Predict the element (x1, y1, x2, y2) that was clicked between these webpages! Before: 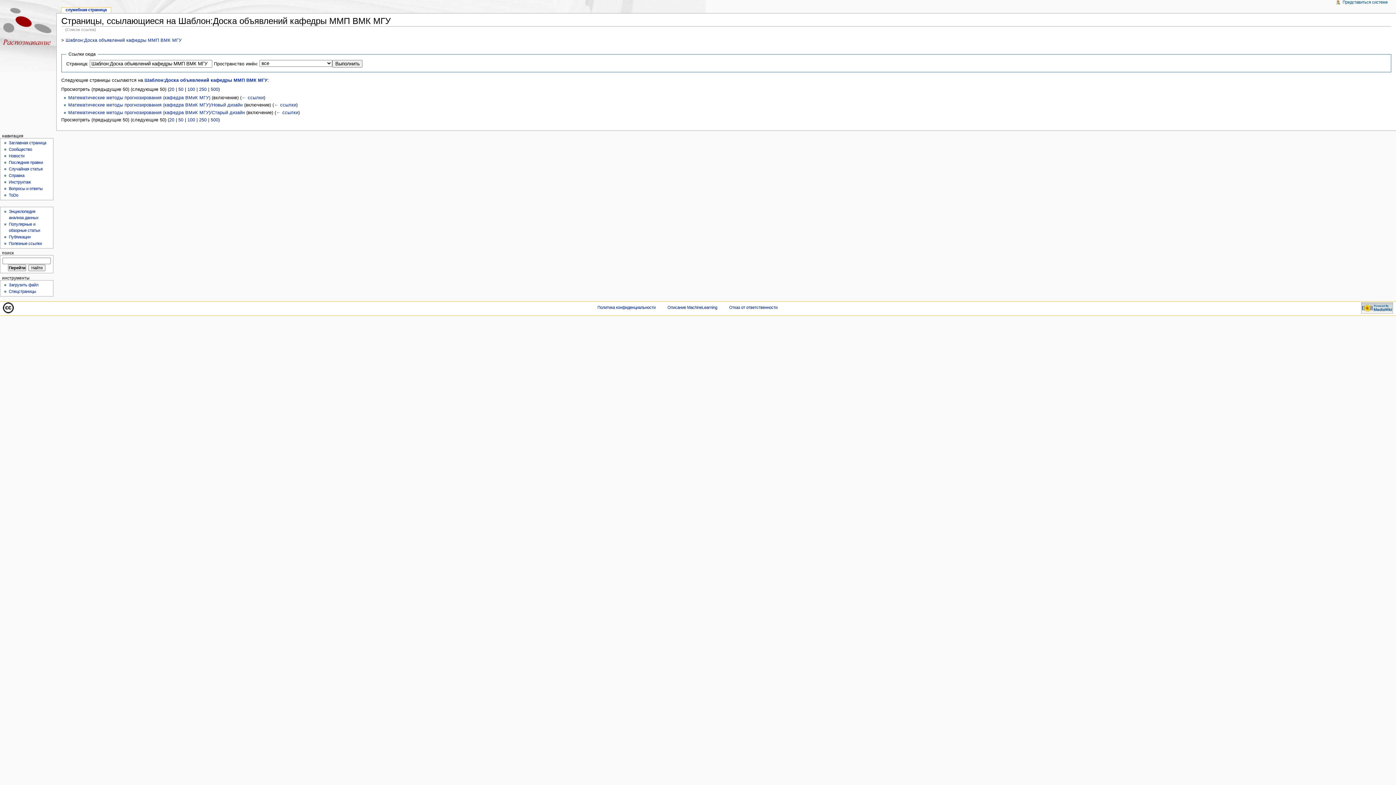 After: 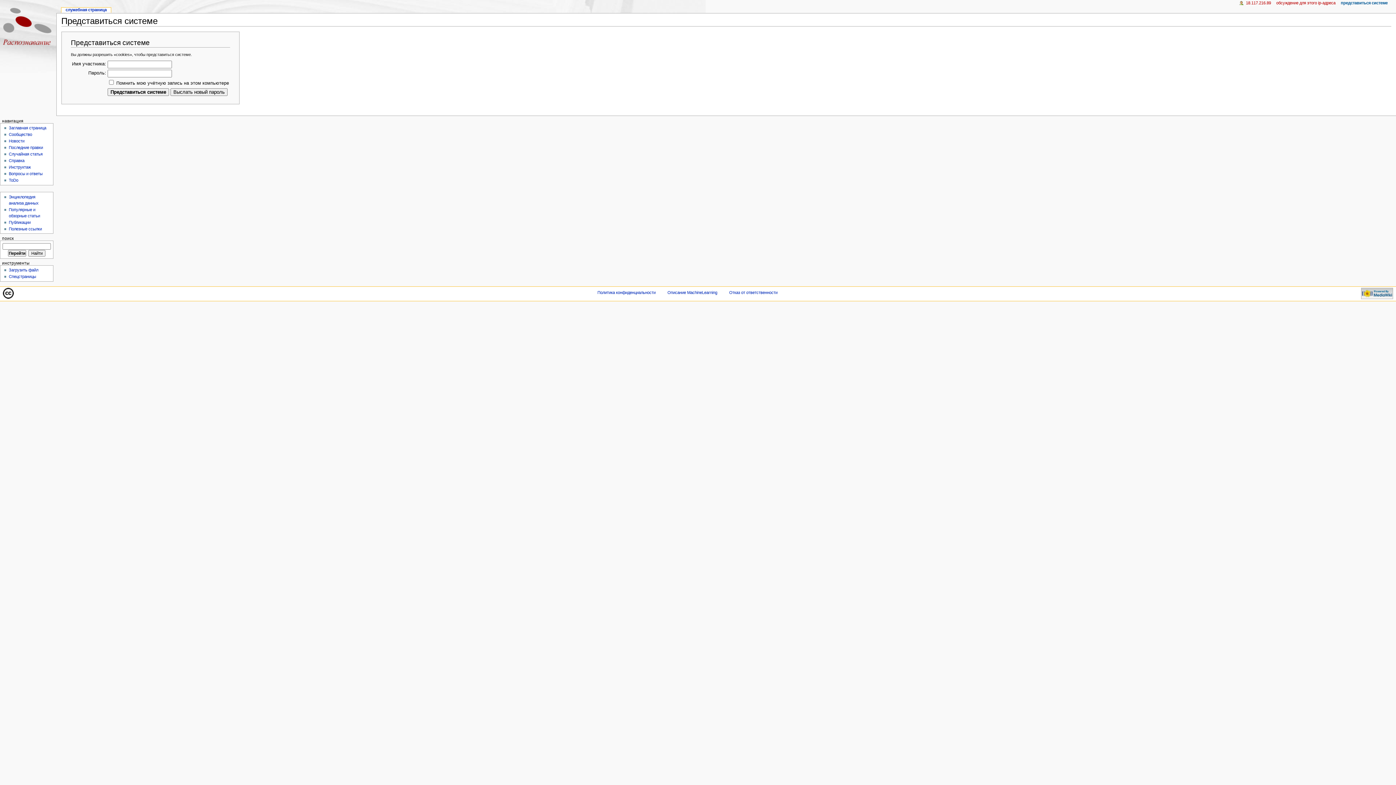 Action: bbox: (1342, 0, 1388, 5) label: Представиться системе